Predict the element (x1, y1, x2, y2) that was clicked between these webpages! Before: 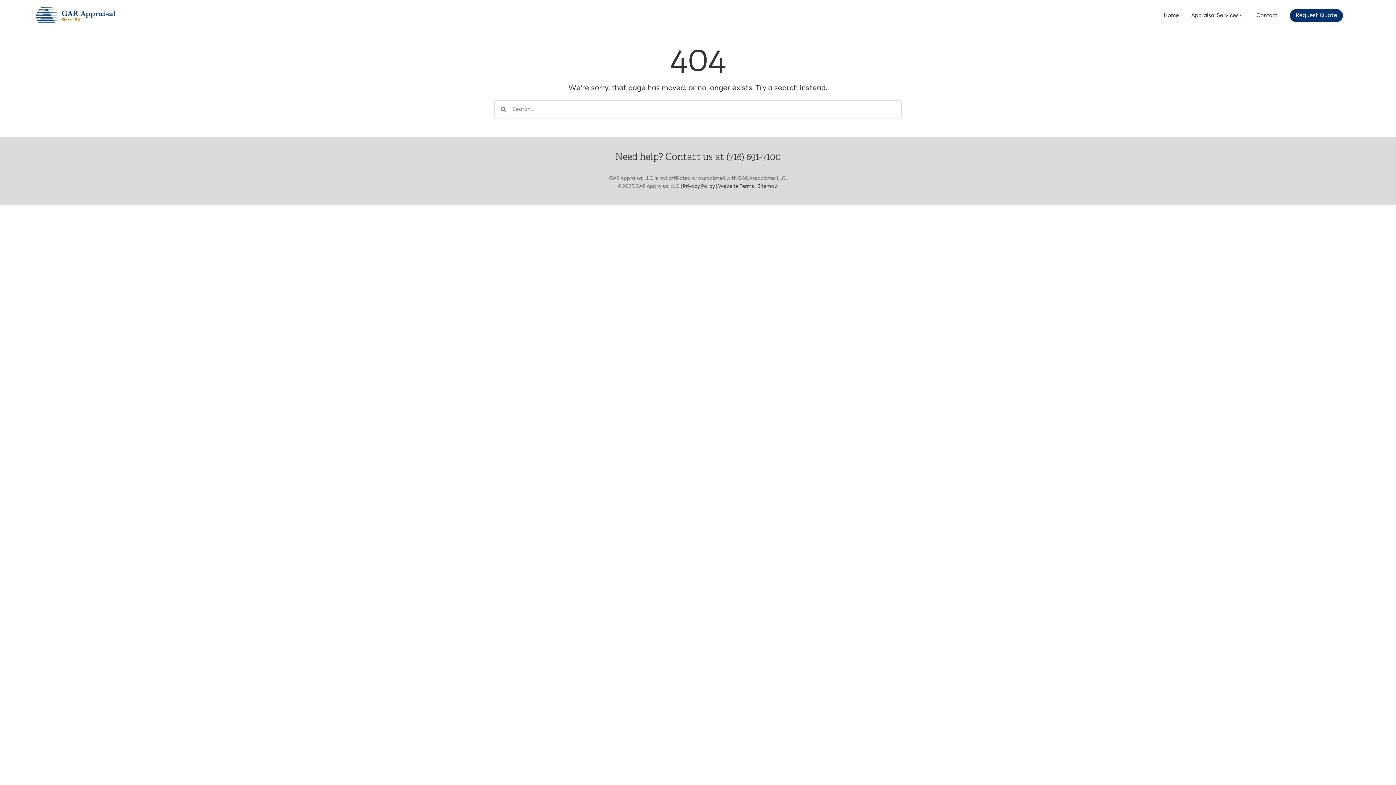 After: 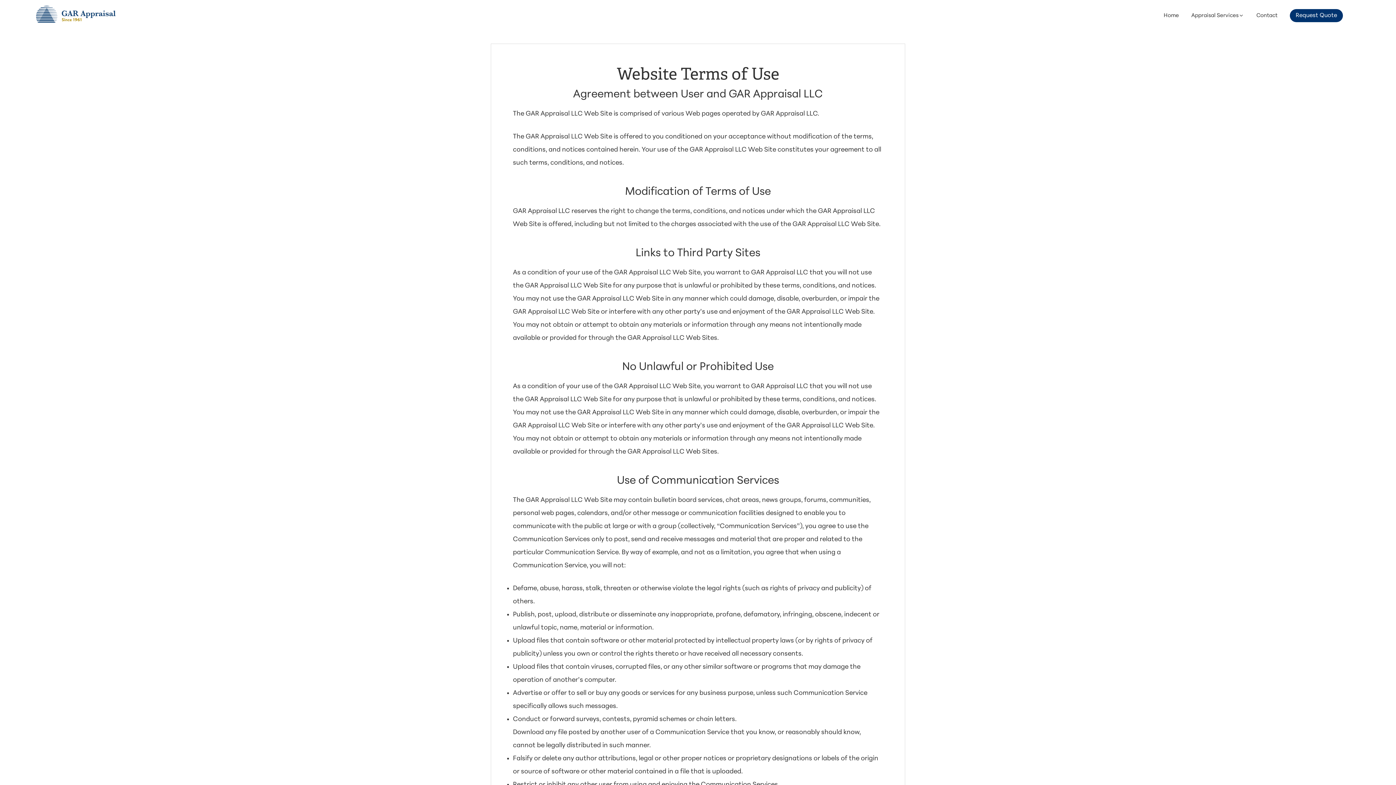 Action: bbox: (718, 184, 754, 189) label: Website Terms